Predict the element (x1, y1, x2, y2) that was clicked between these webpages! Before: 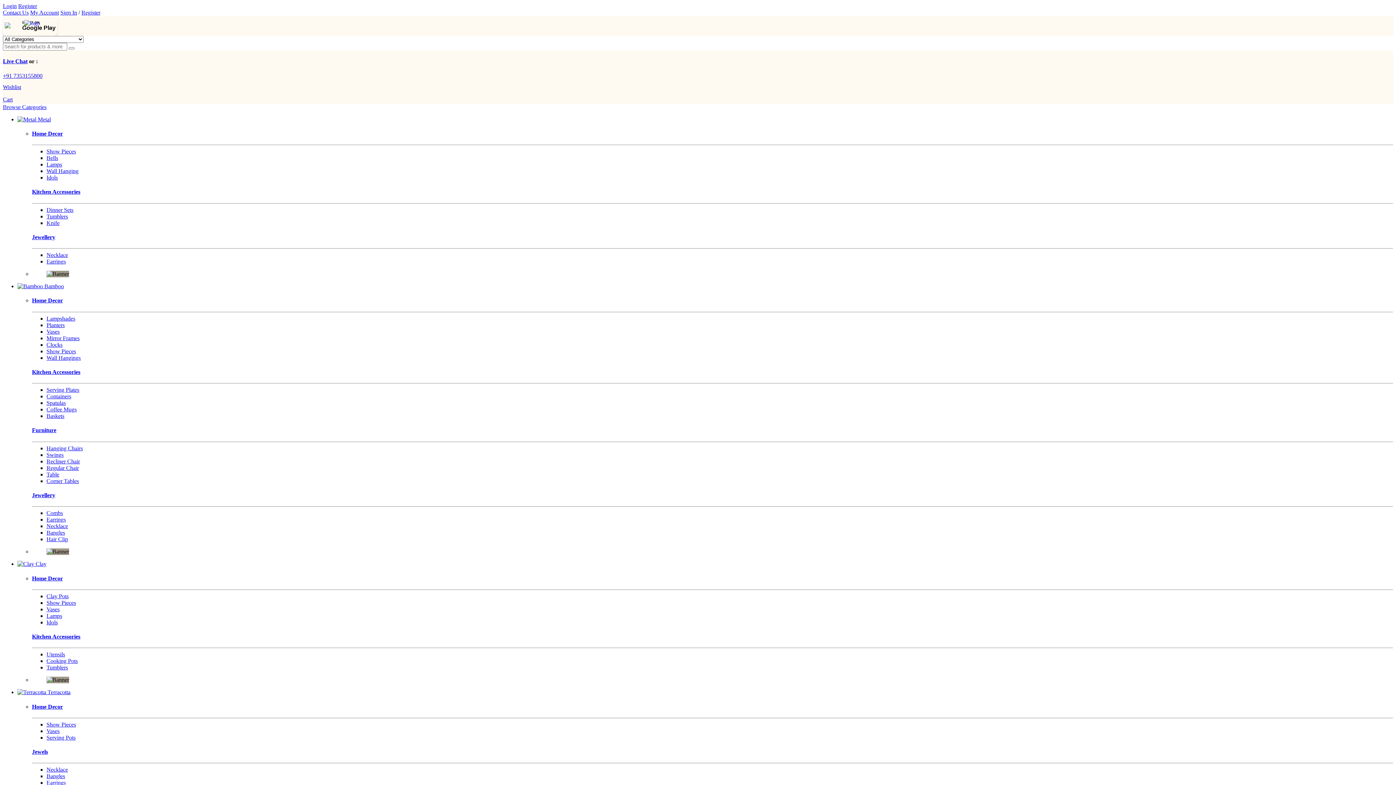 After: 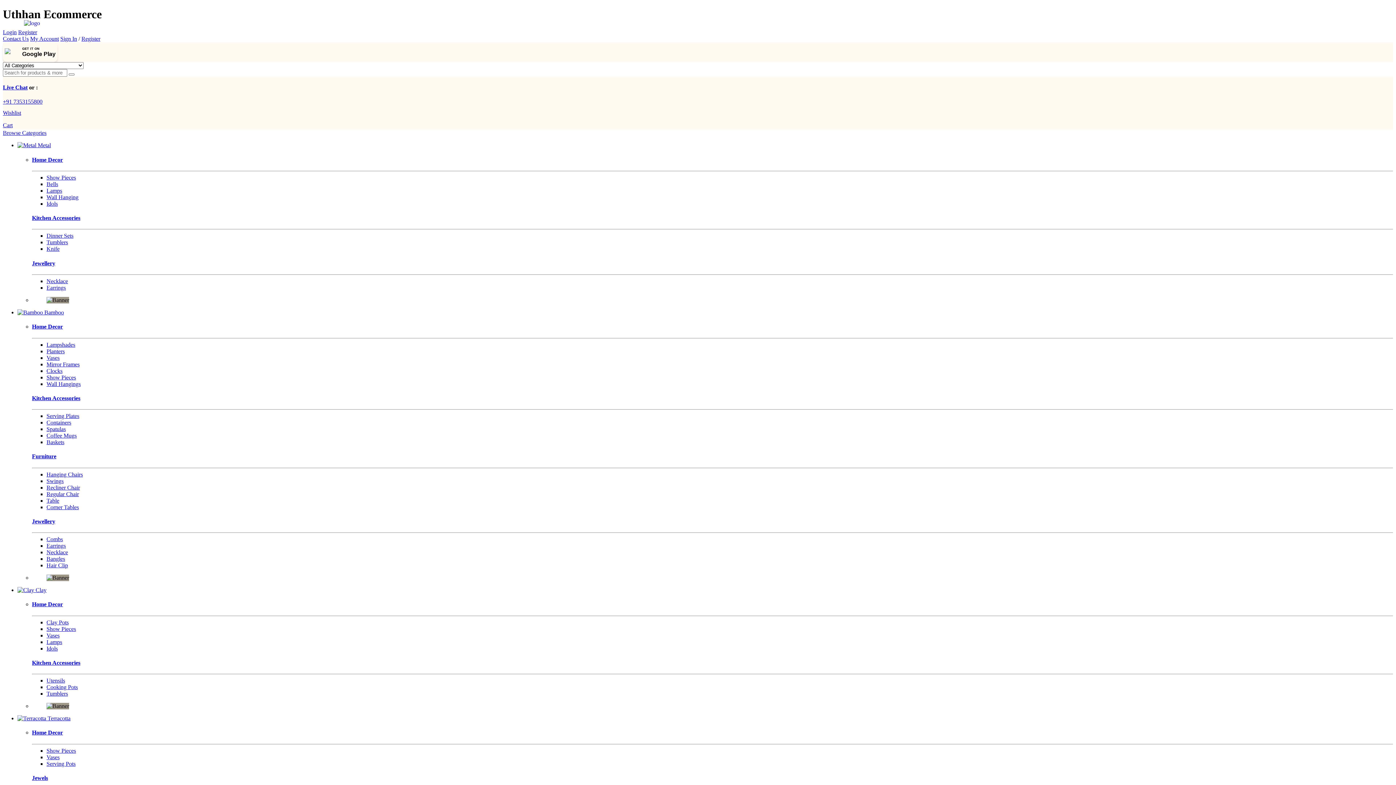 Action: bbox: (46, 536, 68, 542) label: Hair Clip